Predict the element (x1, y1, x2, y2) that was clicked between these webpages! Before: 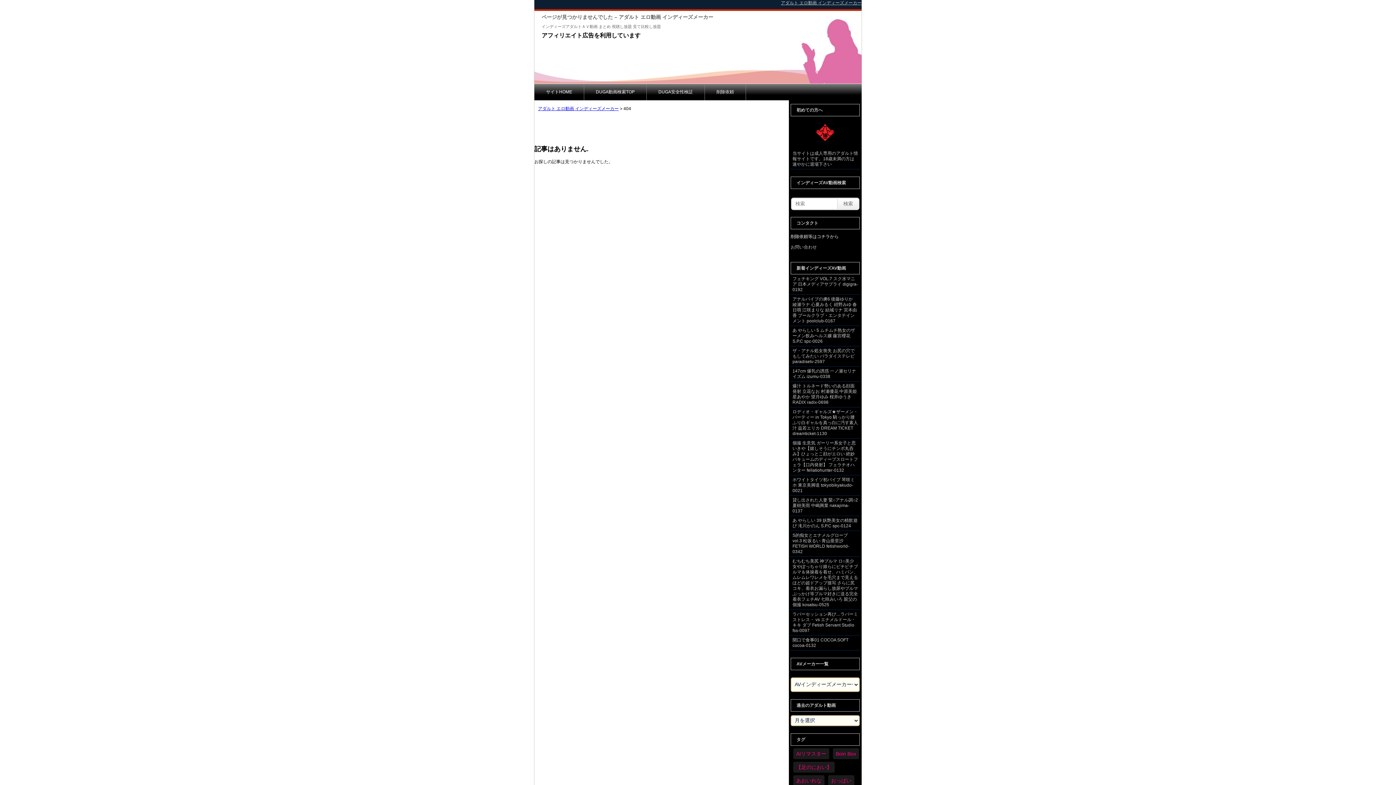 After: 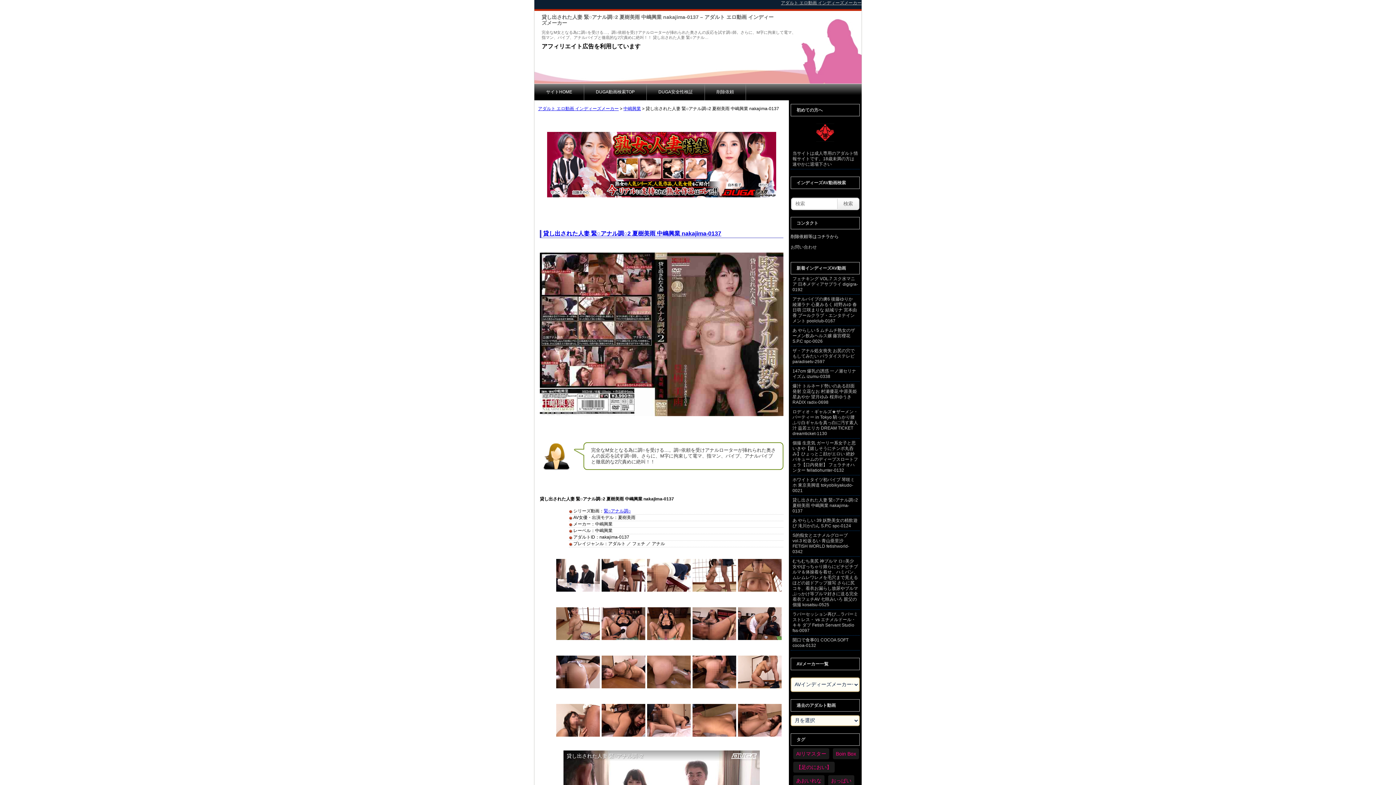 Action: label: 貸し出された人妻 緊○アナル調○2 夏樹美雨 中嶋興業 nakajima-0137 bbox: (792, 497, 858, 513)